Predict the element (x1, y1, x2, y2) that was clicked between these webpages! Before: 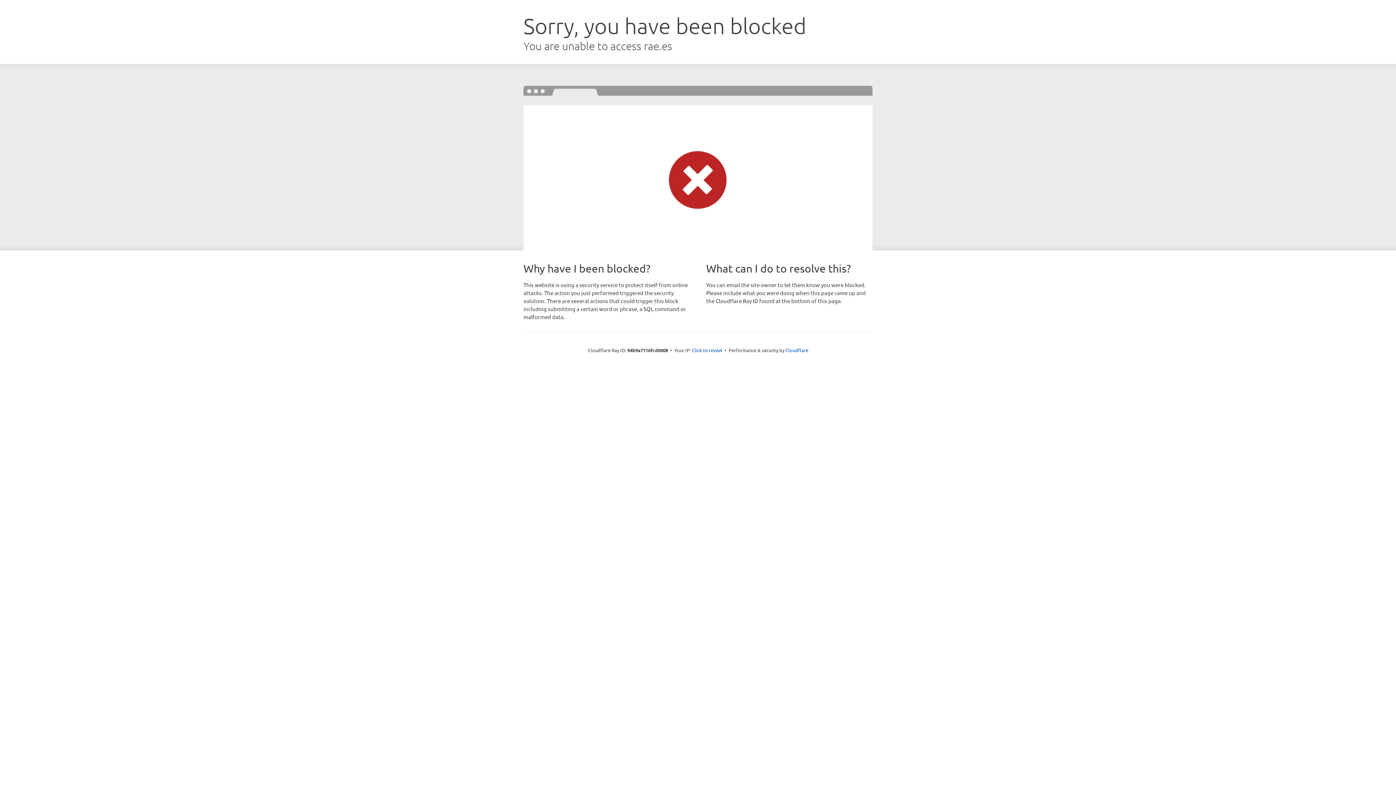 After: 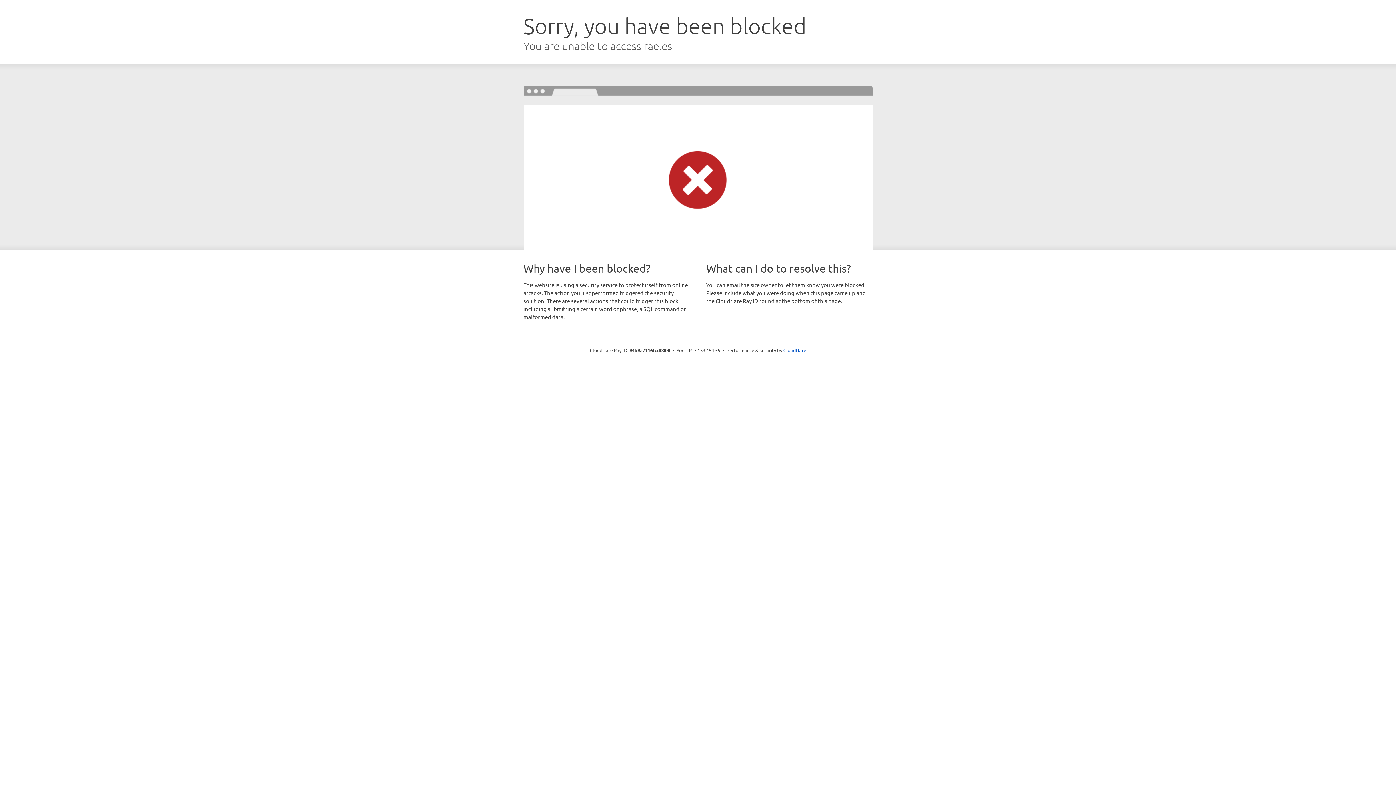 Action: label: Click to reveal bbox: (692, 346, 722, 353)